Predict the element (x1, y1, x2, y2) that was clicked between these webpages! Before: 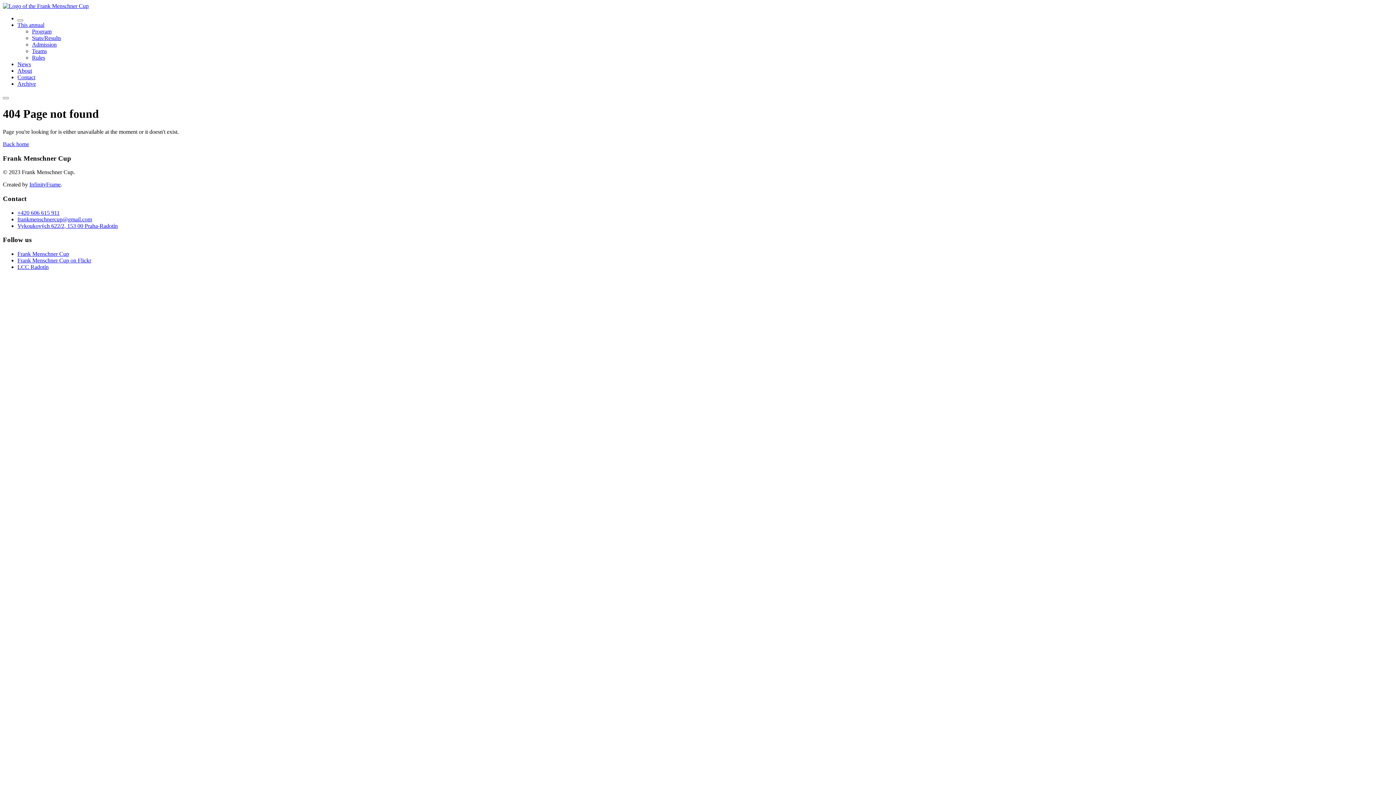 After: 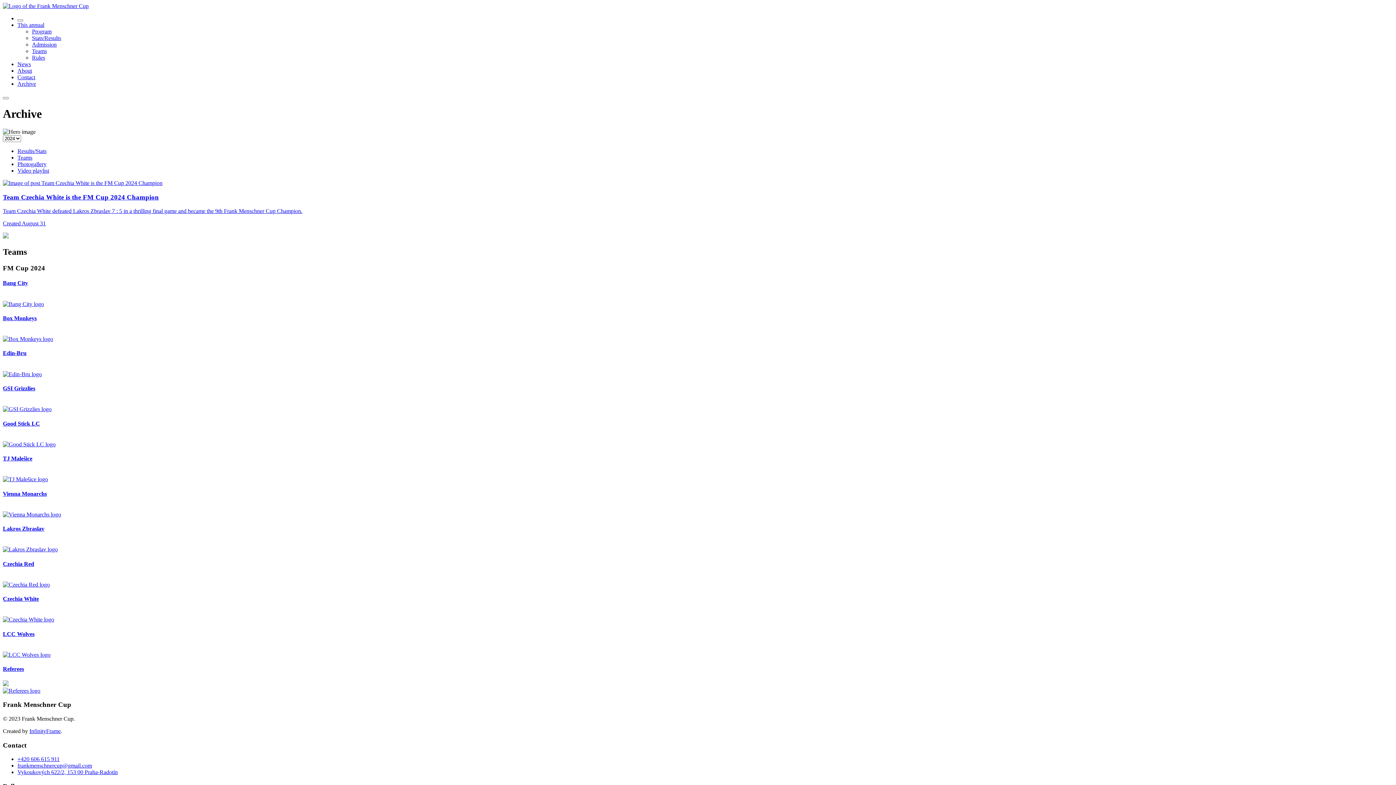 Action: label: Archive bbox: (17, 80, 36, 86)